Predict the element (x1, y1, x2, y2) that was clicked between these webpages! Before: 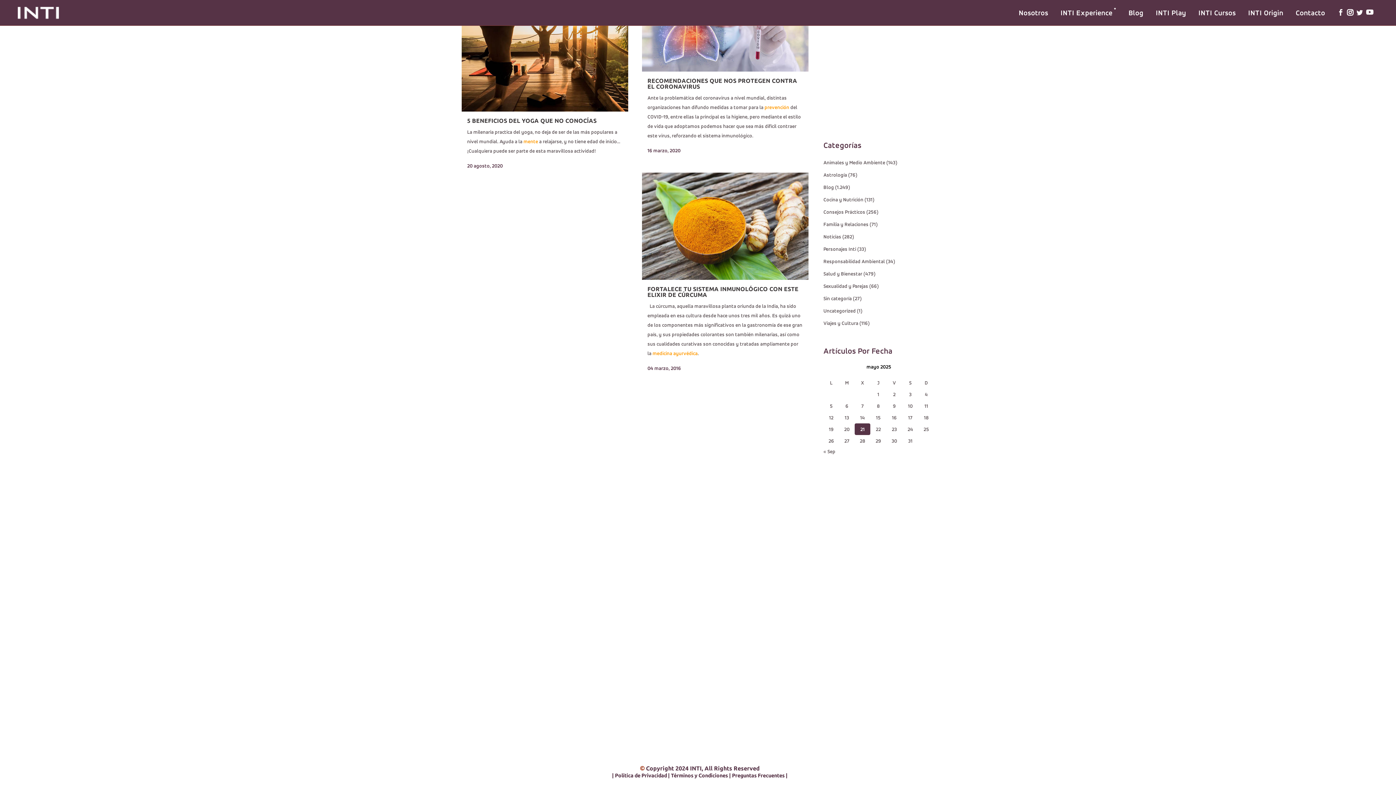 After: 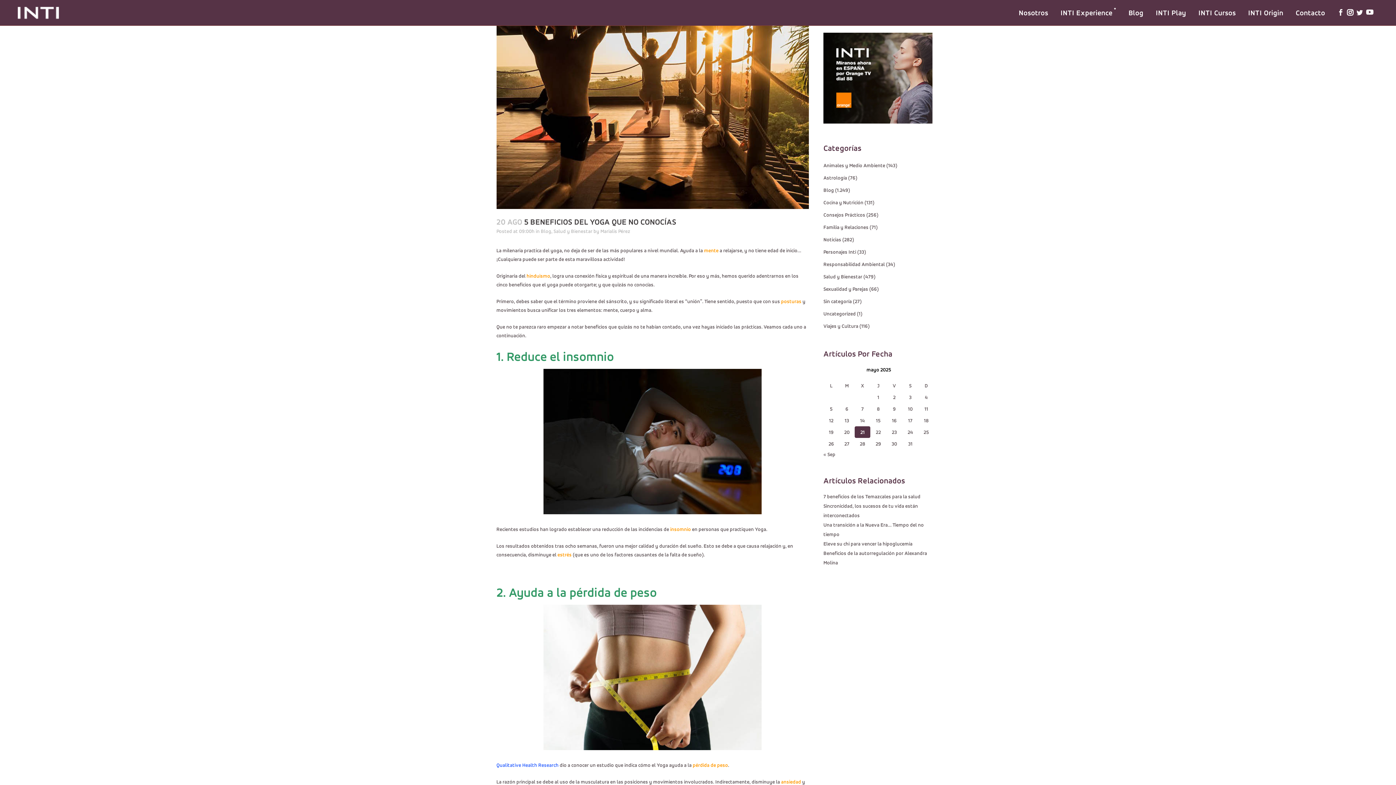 Action: label: 5 BENEFICIOS DEL YOGA QUE NO CONOCÍAS bbox: (467, 117, 596, 123)